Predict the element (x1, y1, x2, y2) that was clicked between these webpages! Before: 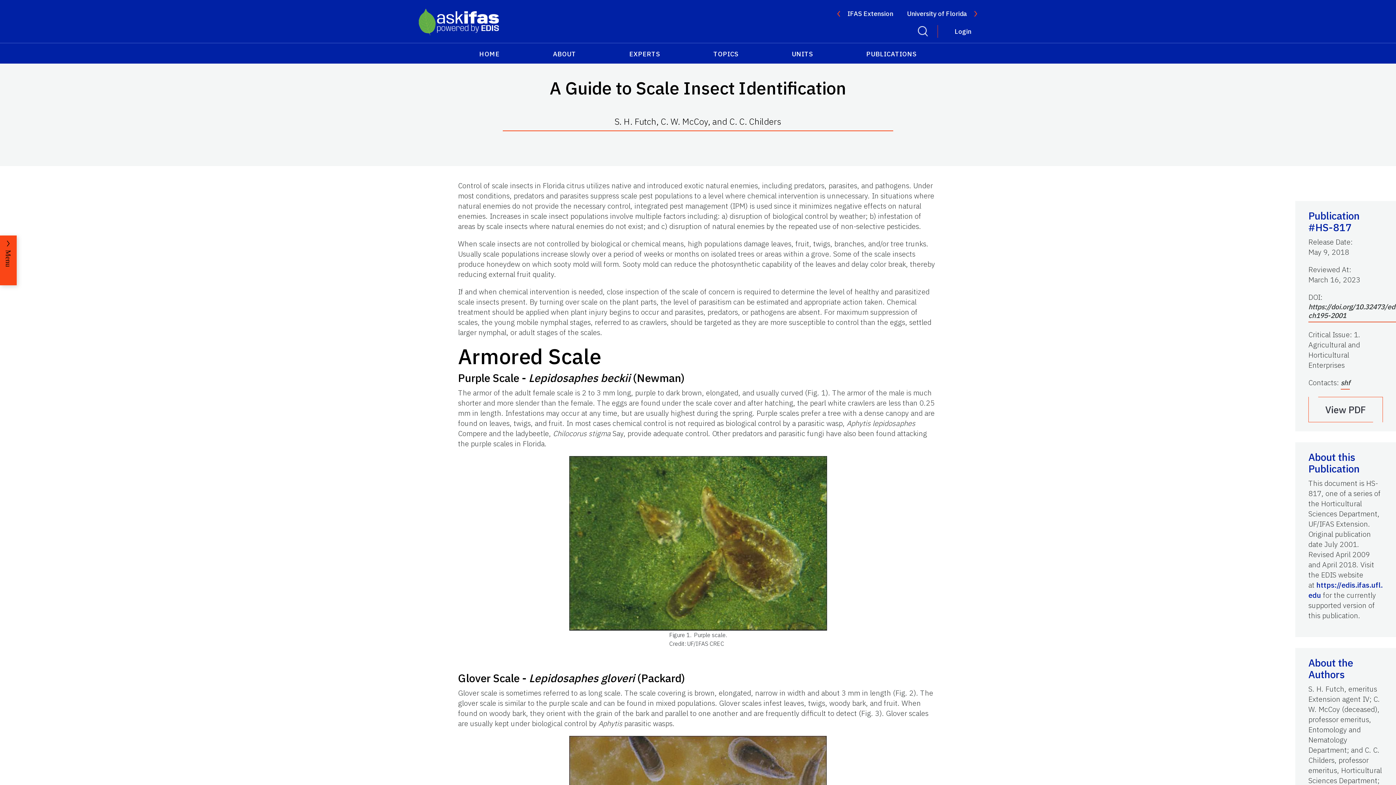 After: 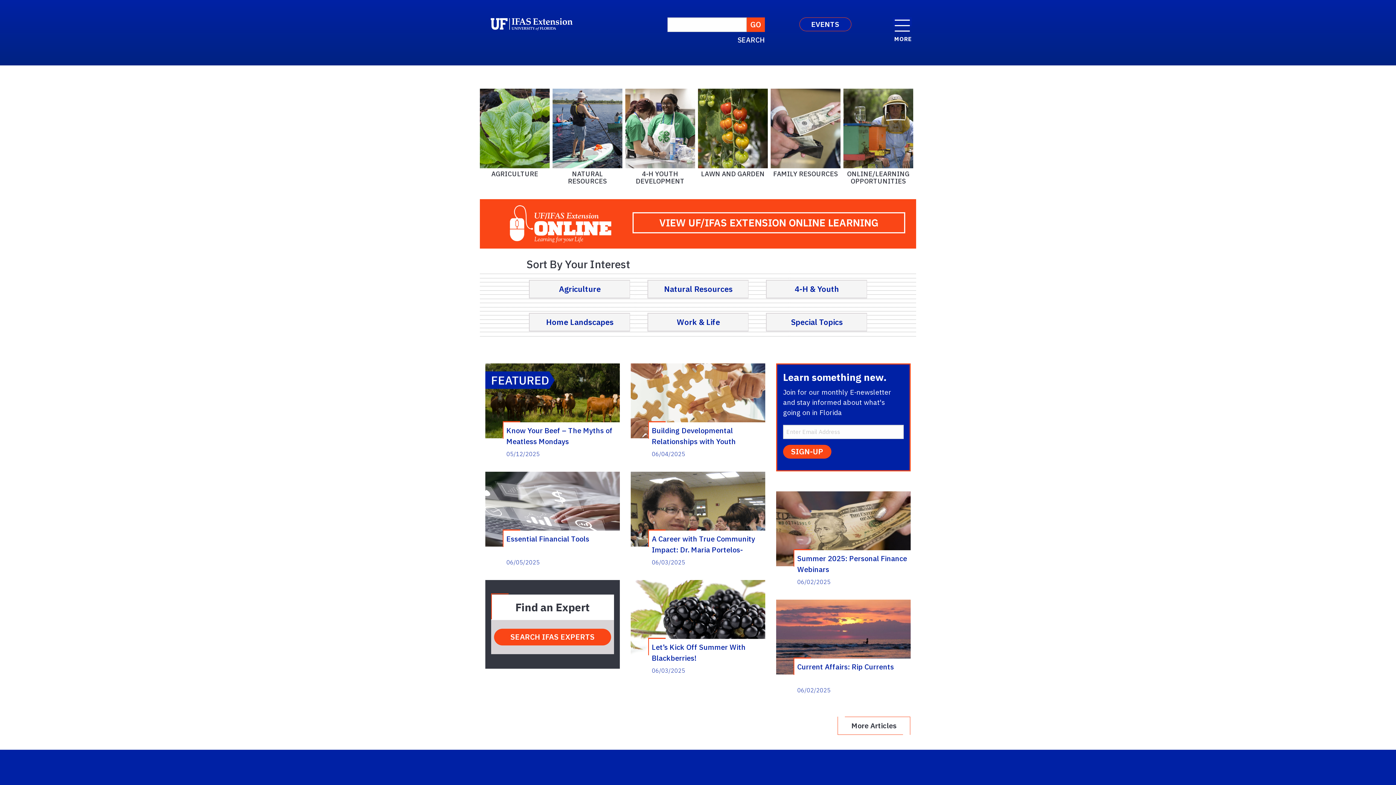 Action: bbox: (837, 8, 893, 20) label: IFAS Extension